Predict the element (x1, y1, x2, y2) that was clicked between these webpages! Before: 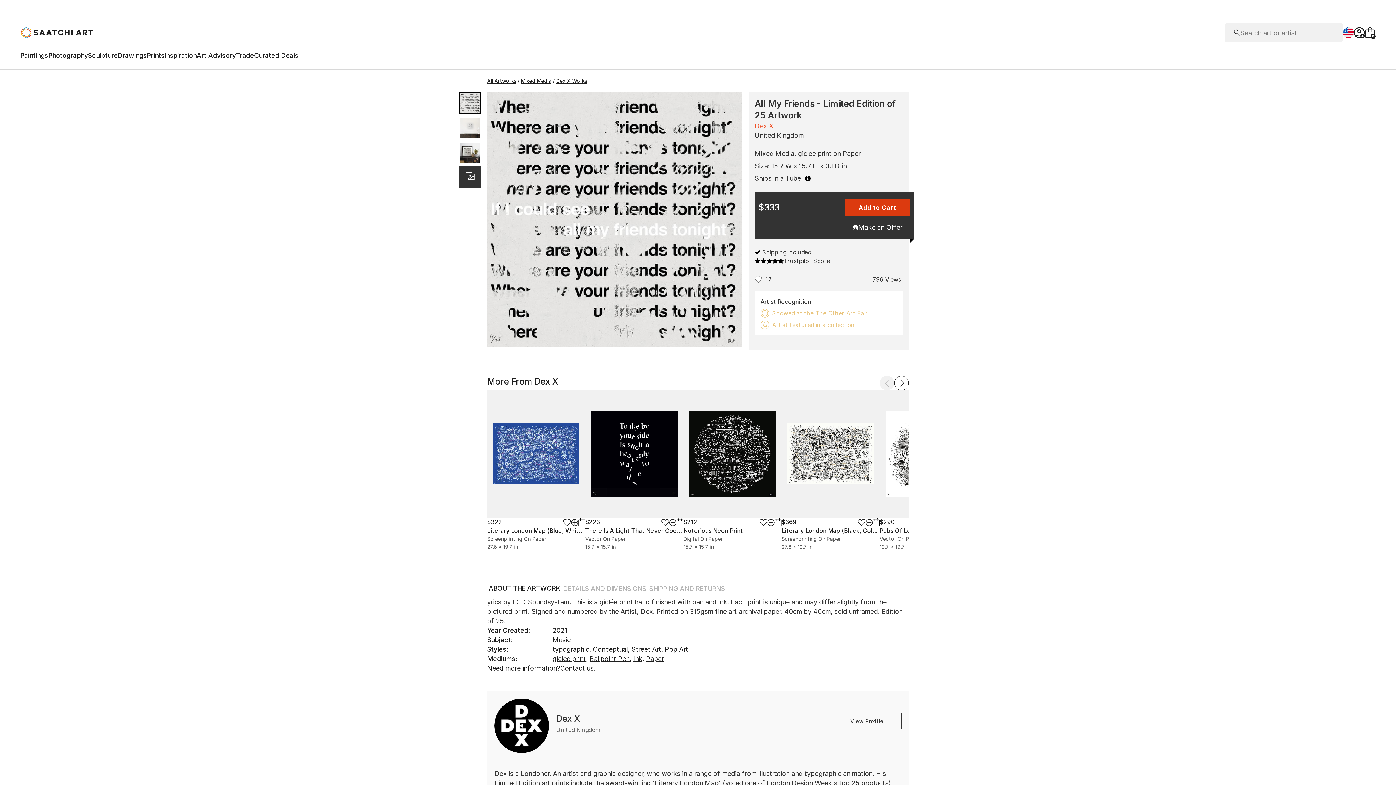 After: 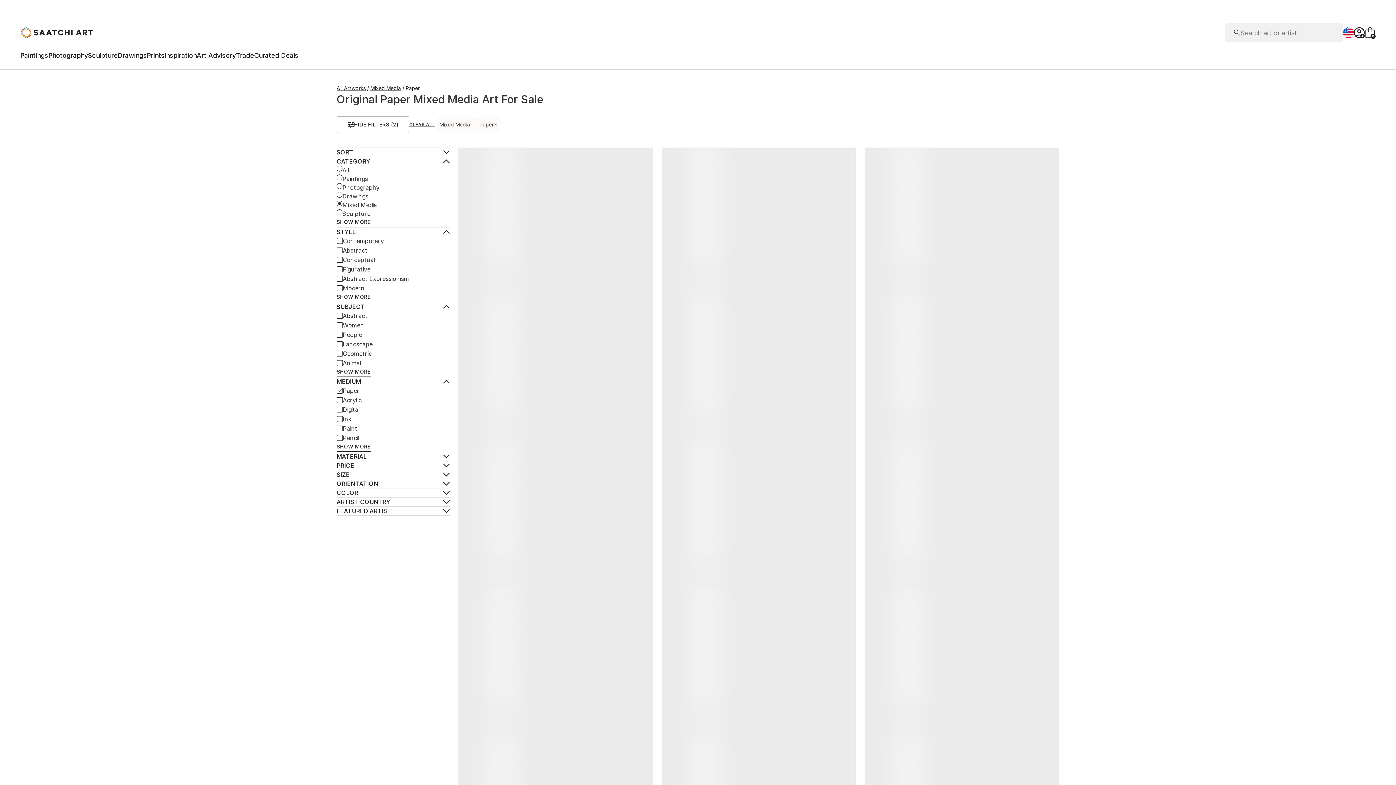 Action: label: Paper

  bbox: (646, 654, 665, 664)